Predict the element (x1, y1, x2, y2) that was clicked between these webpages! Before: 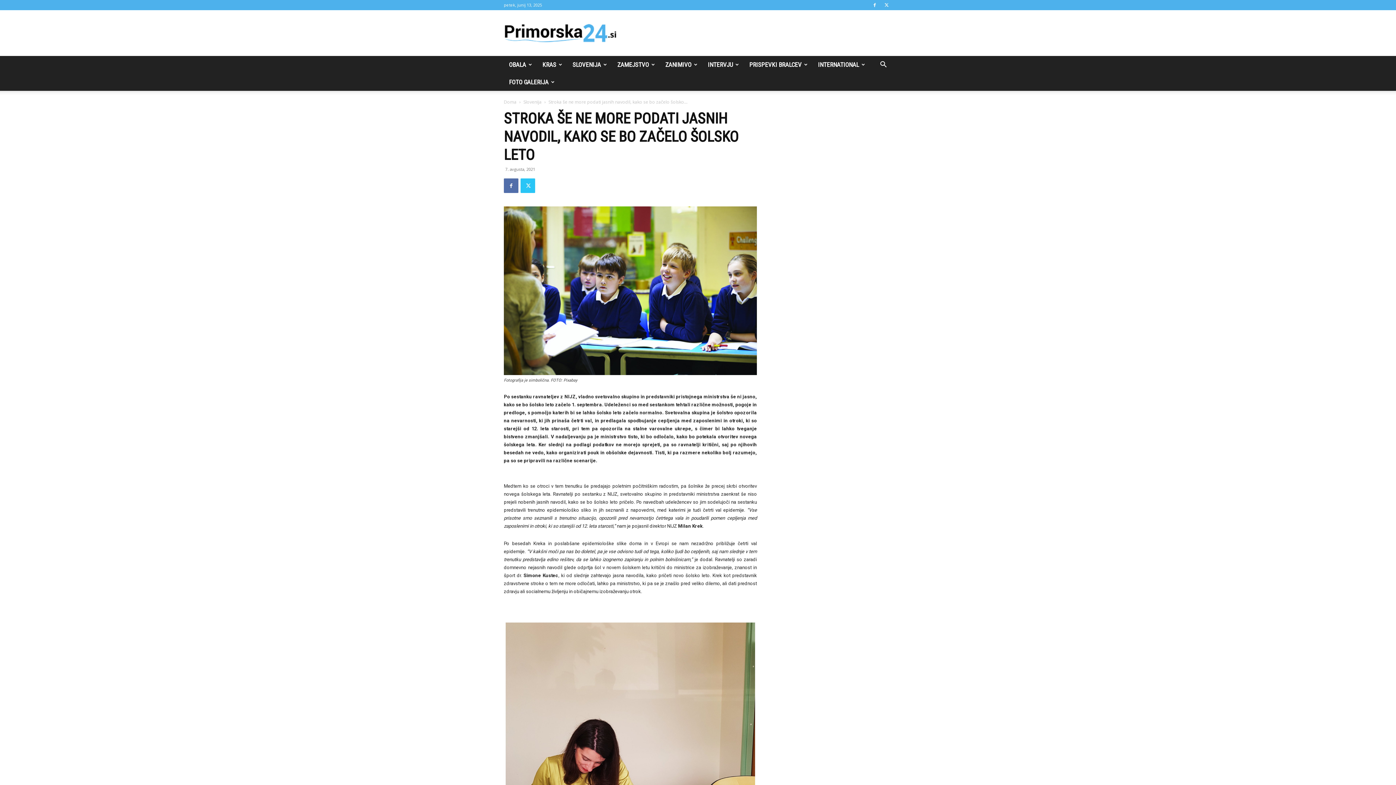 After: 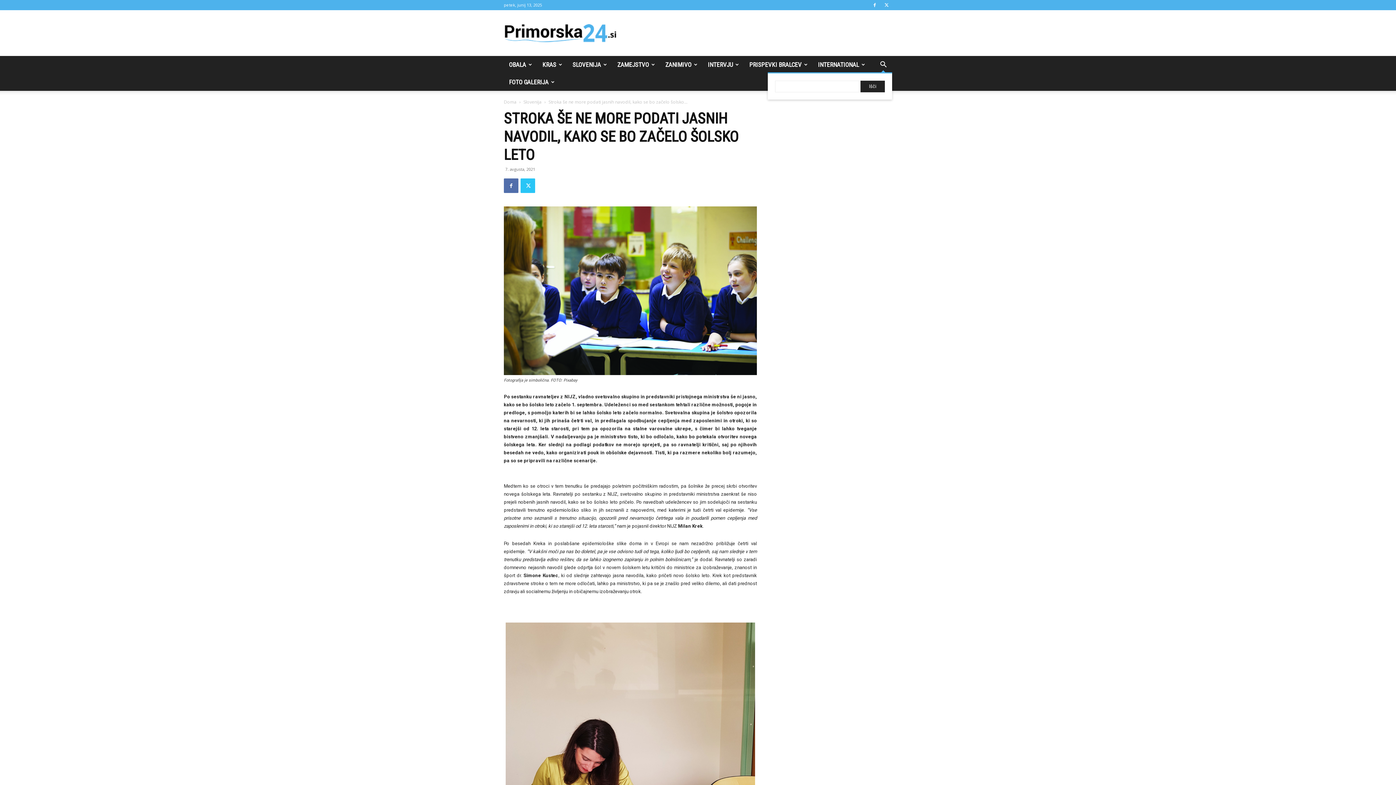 Action: bbox: (874, 61, 892, 68) label: Search